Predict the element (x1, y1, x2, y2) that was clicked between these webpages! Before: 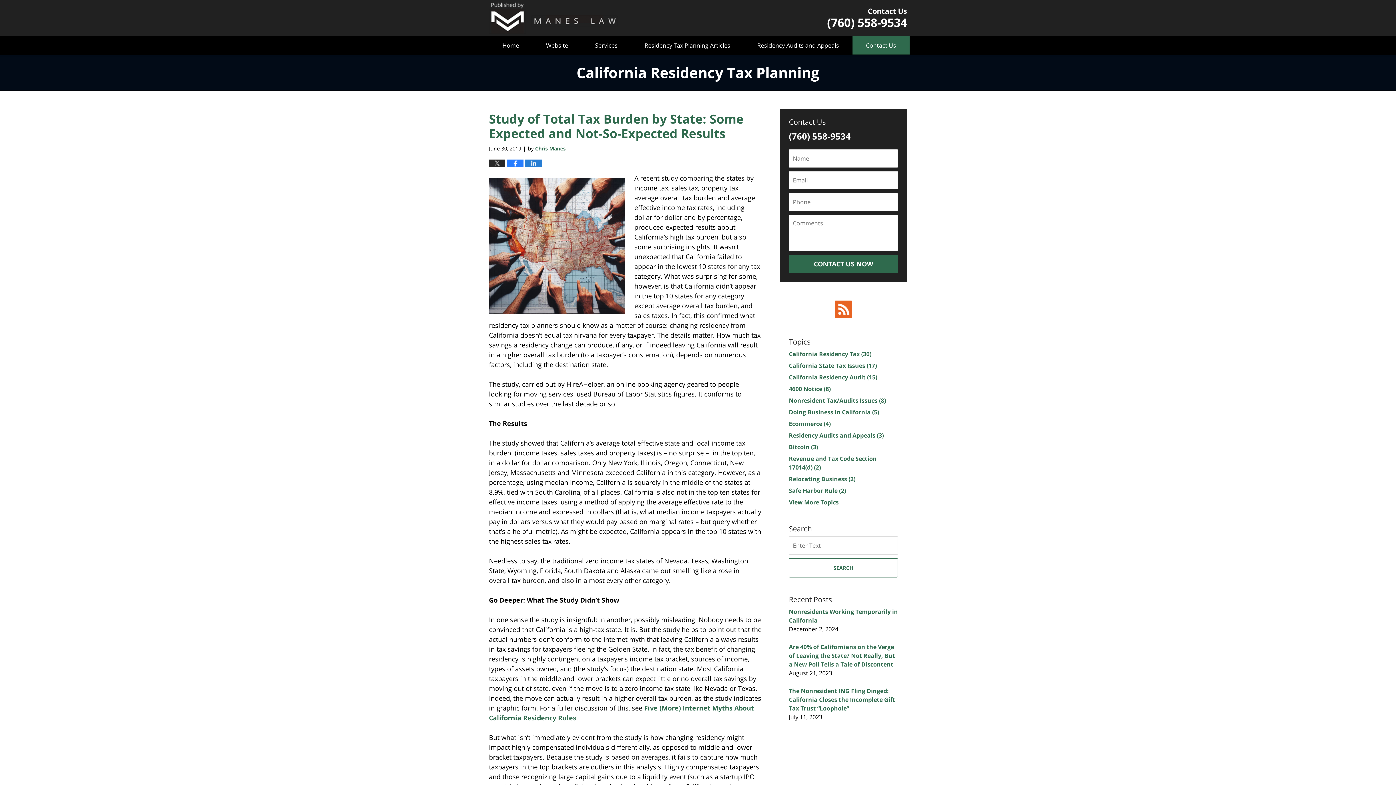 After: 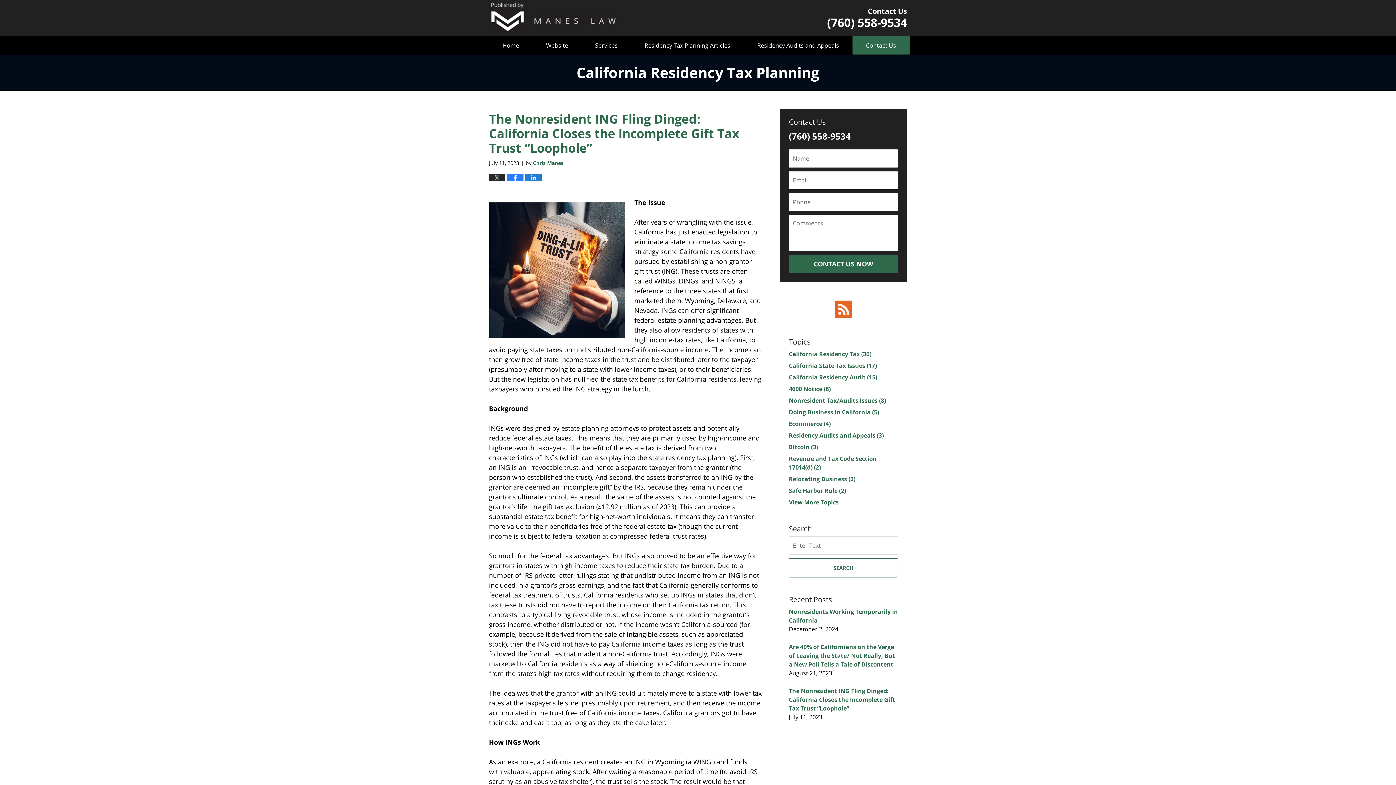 Action: bbox: (789, 687, 895, 712) label: The Nonresident ING Fling Dinged: California Closes the Incomplete Gift Tax Trust “Loophole”